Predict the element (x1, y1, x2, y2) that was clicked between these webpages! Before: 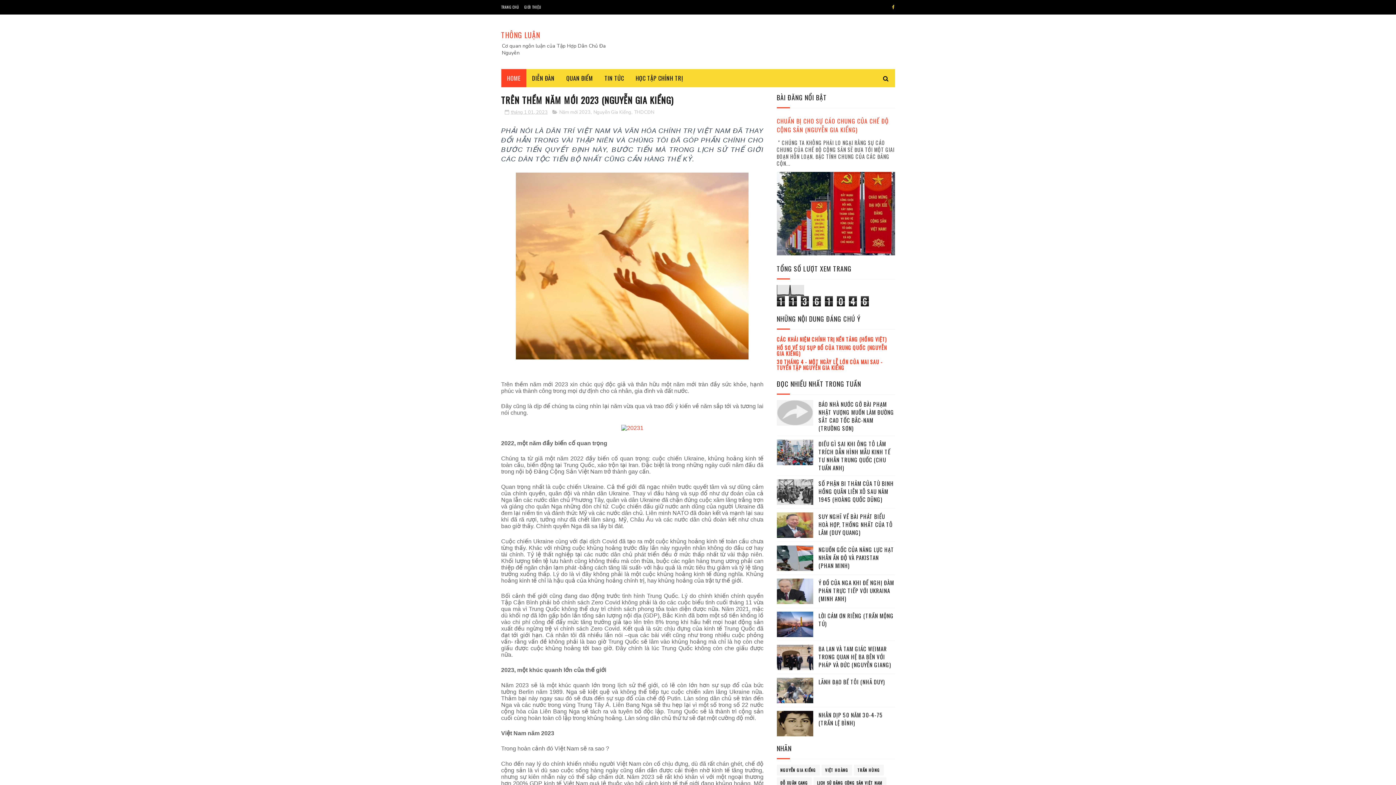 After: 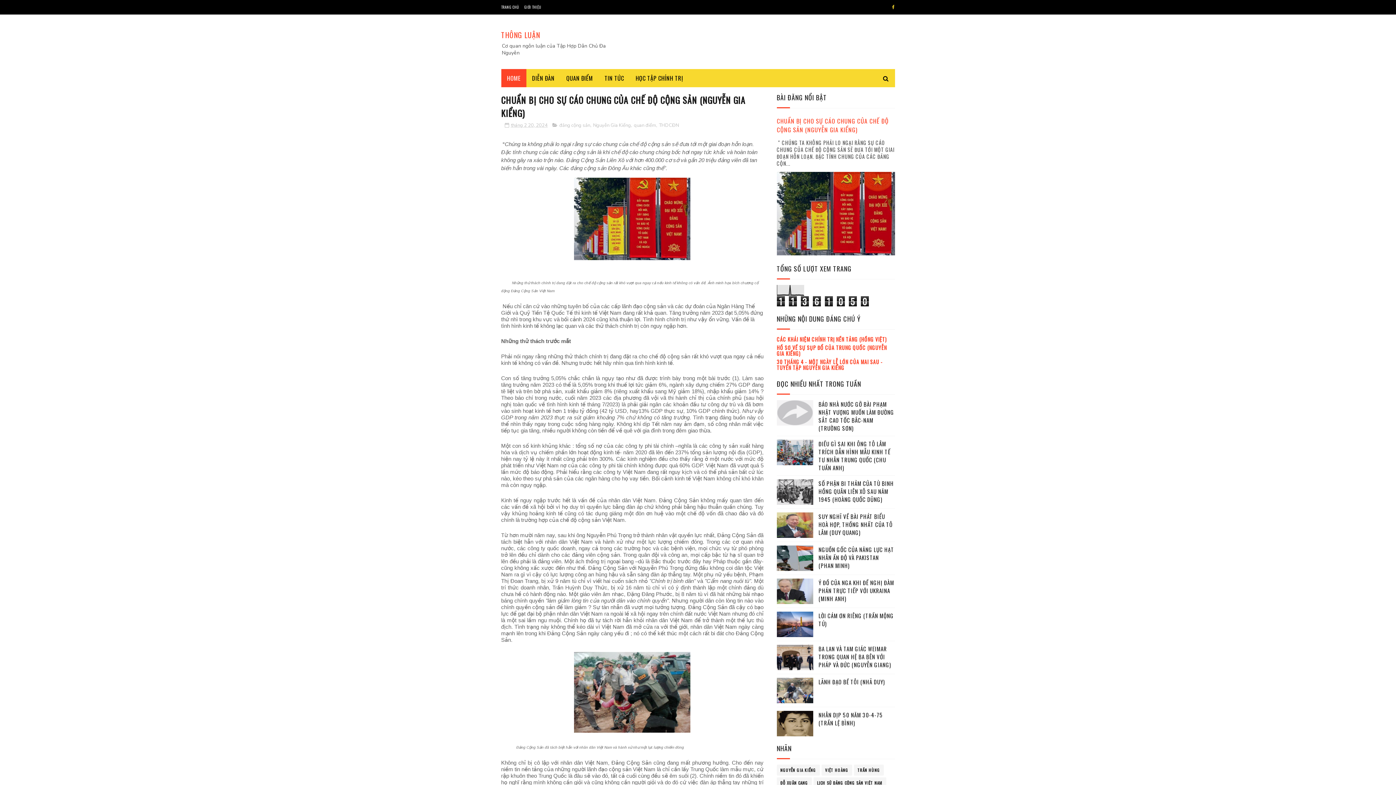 Action: bbox: (776, 116, 888, 134) label: CHUẨN BỊ CHO SỰ CÁO CHUNG CỦA CHẾ ĐỘ CỘNG SẢN (NGUYỄN GIA KIỂNG)